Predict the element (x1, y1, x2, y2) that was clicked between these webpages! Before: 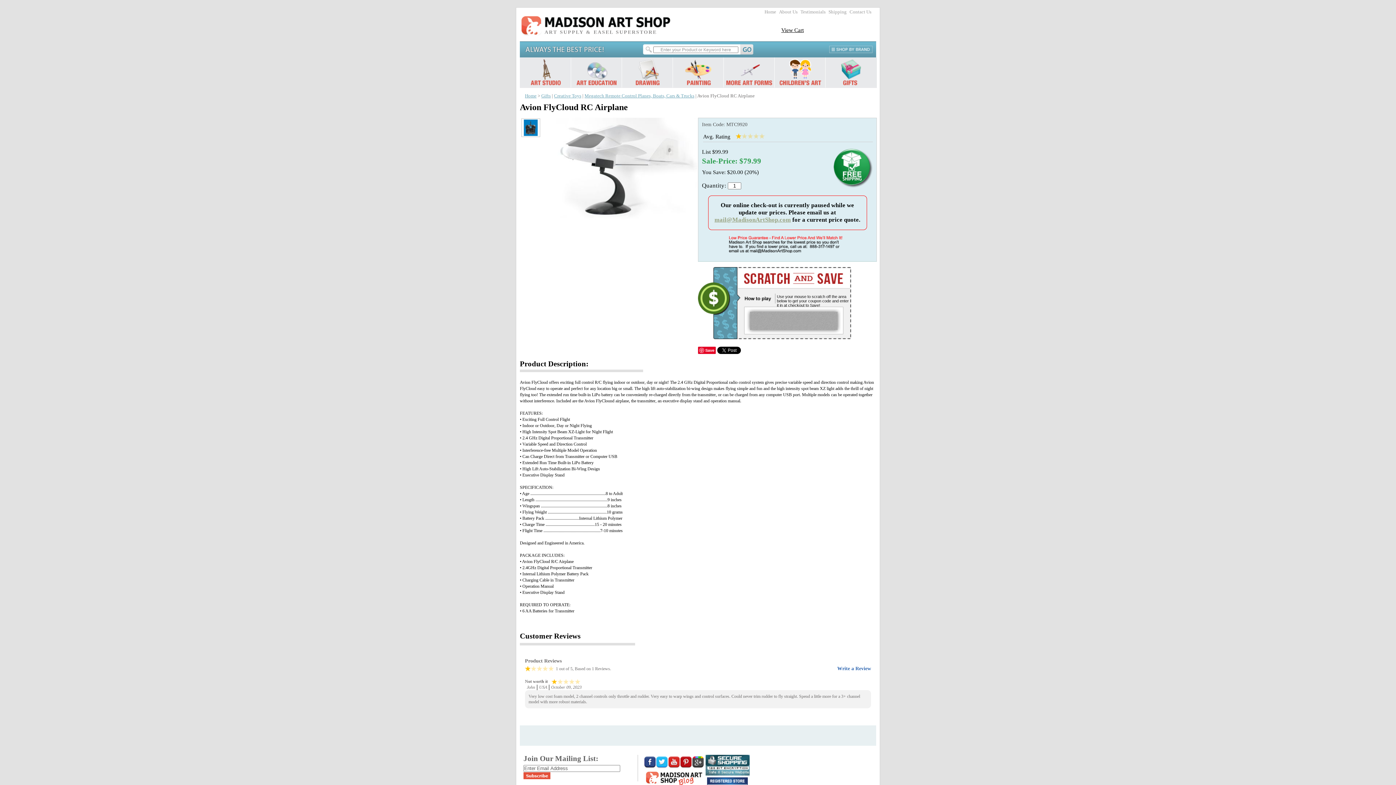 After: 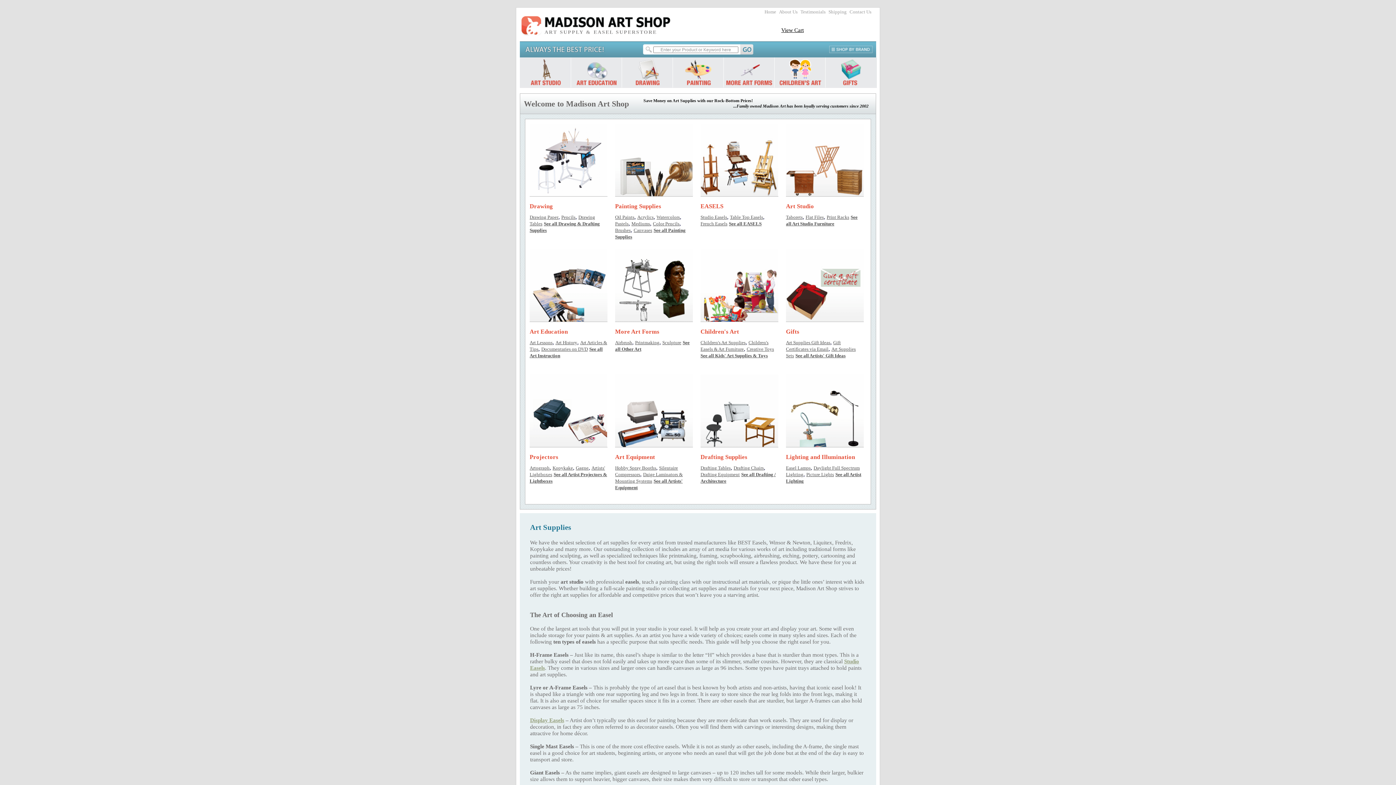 Action: bbox: (525, 93, 536, 98) label: Home